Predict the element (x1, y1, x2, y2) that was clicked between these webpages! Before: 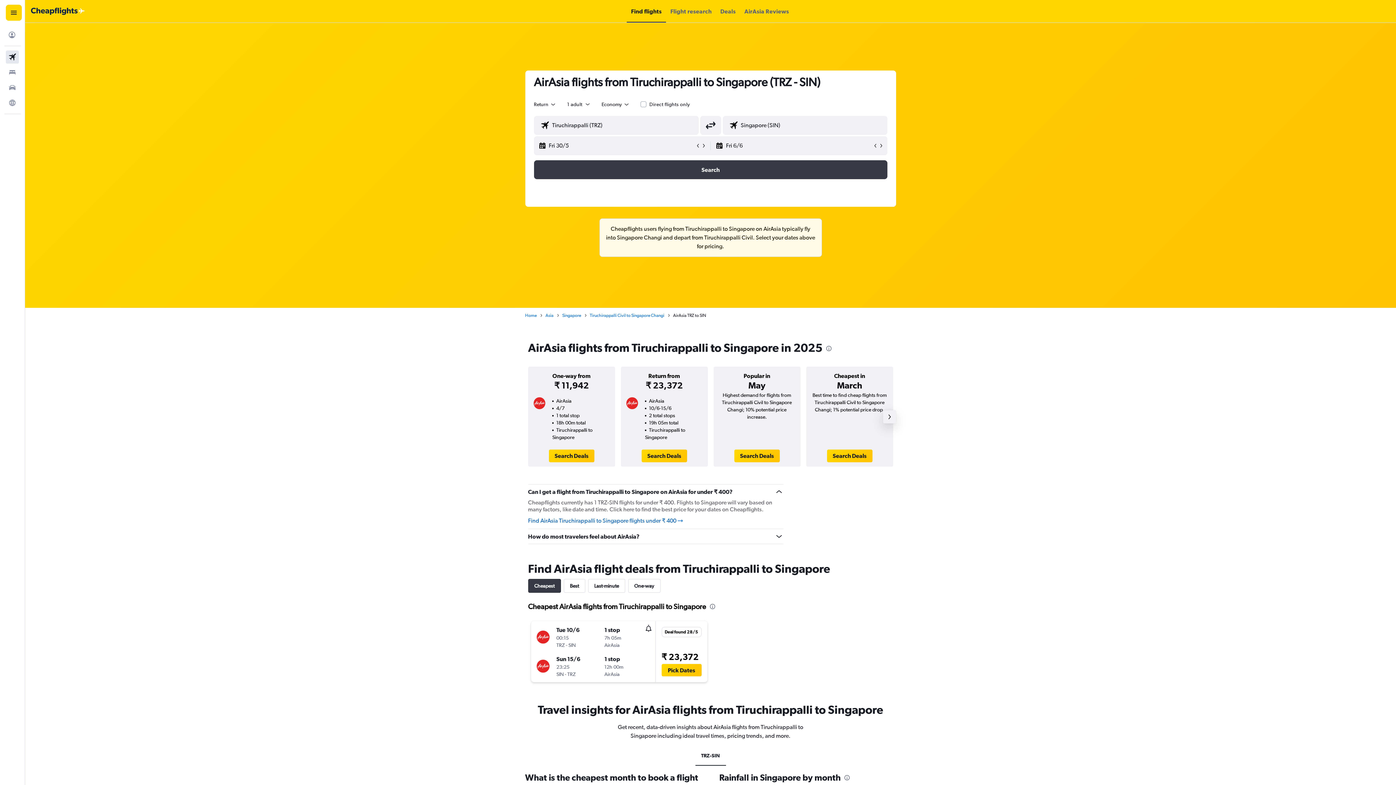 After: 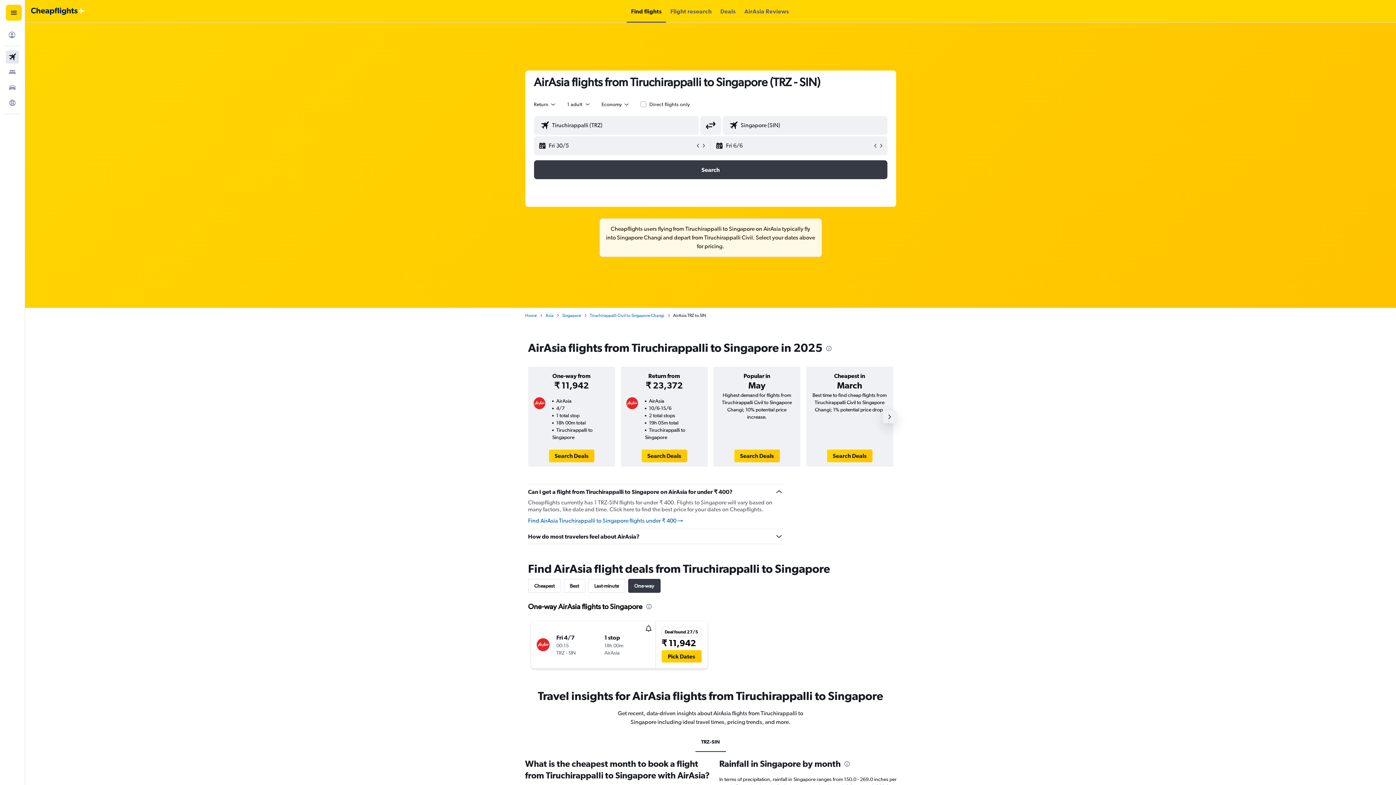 Action: bbox: (628, 579, 660, 593) label: One-way